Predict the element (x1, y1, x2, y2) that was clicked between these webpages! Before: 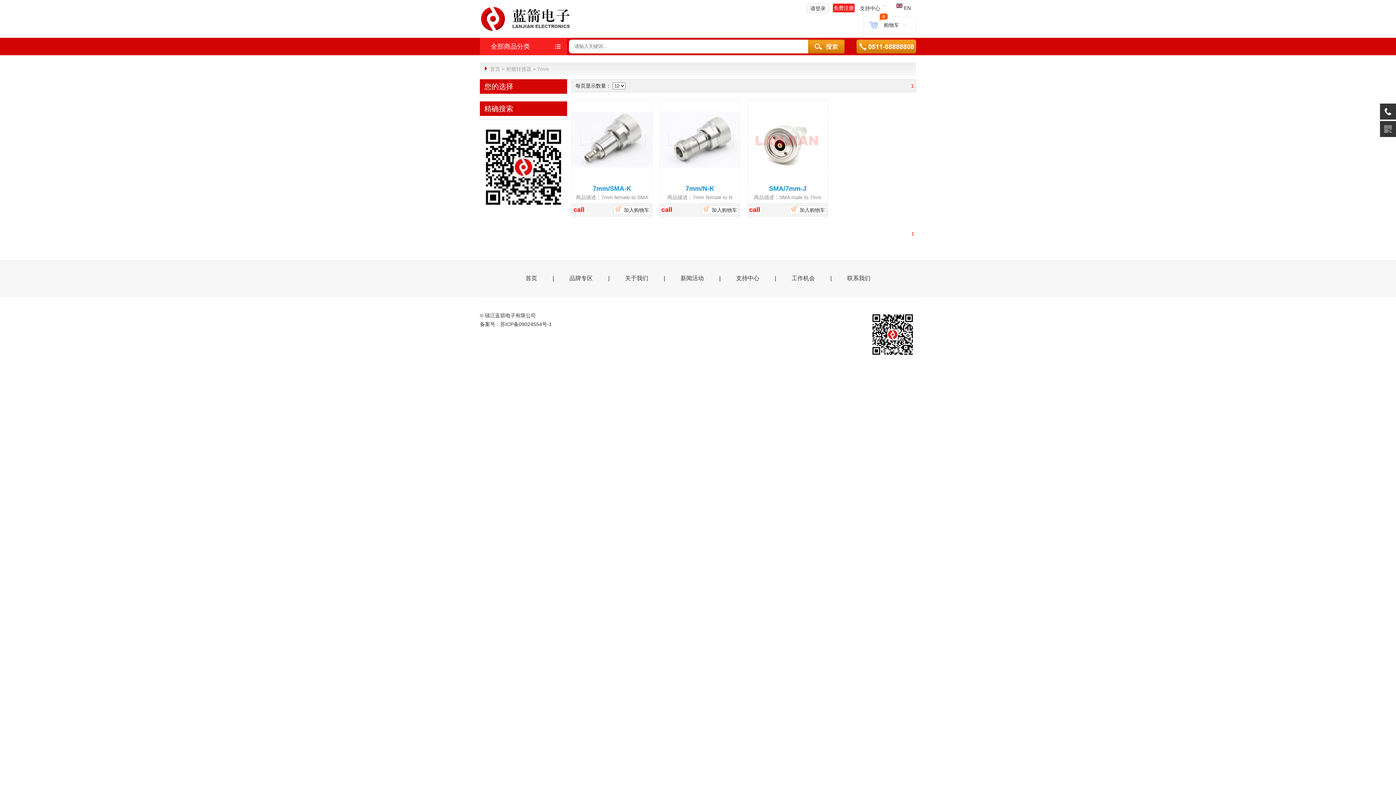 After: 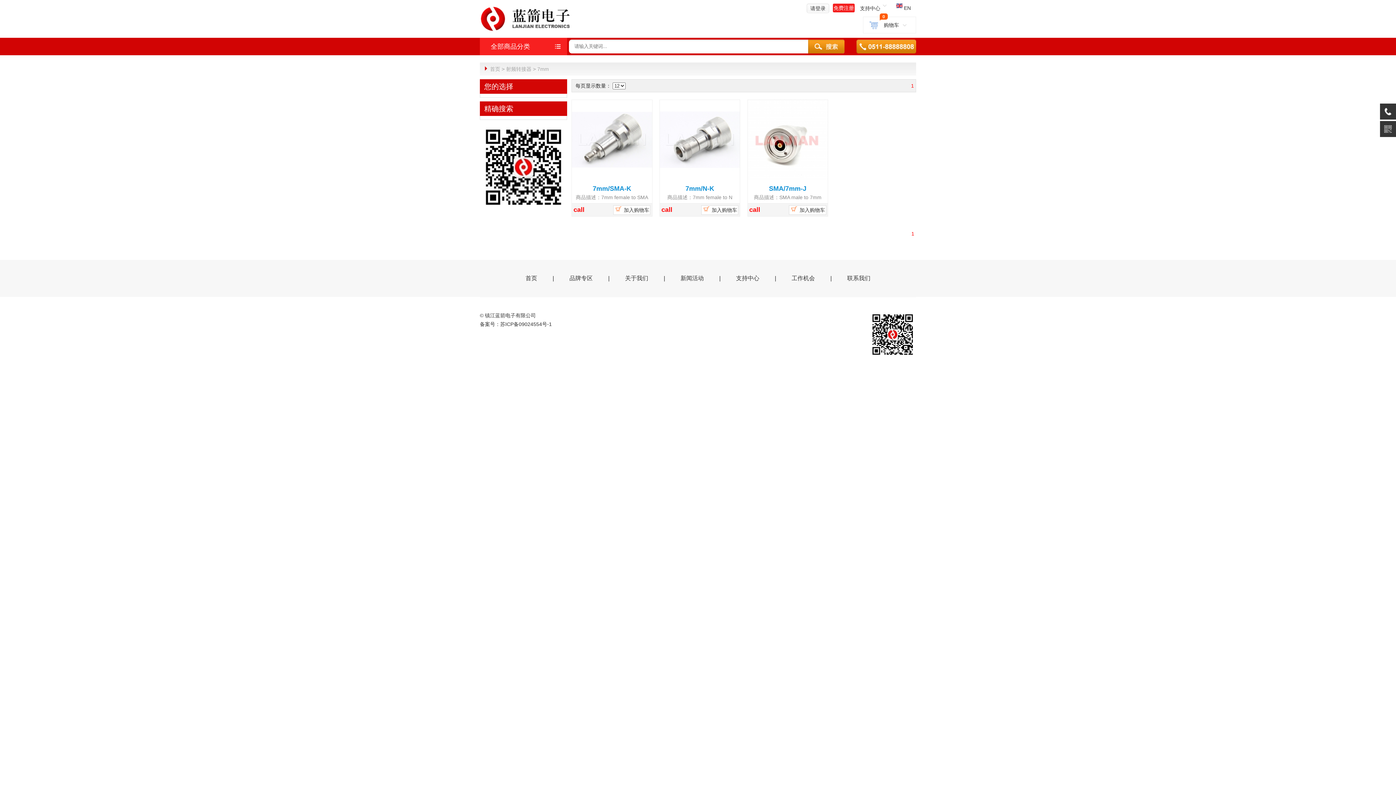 Action: label: 1 bbox: (911, 230, 914, 236)